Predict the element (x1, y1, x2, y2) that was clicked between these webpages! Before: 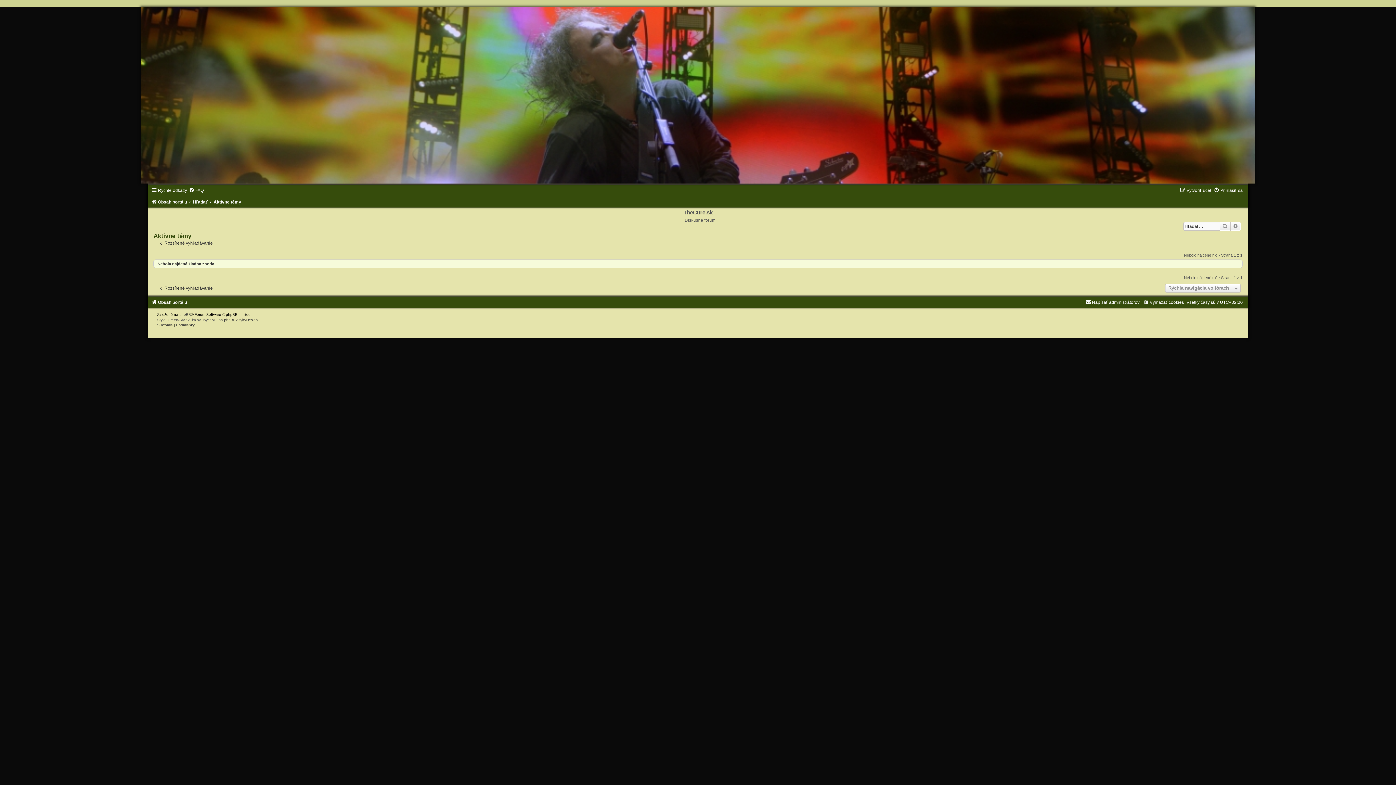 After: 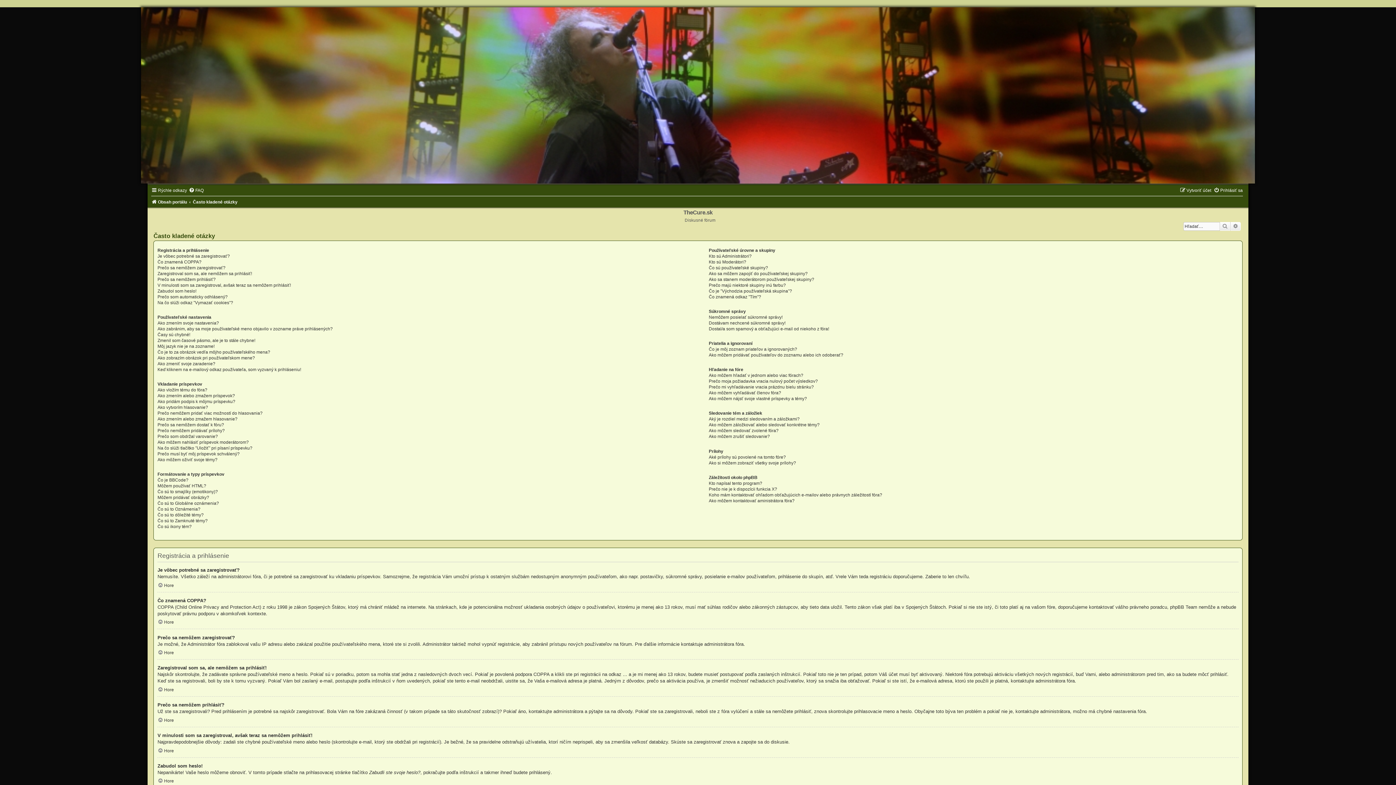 Action: label: FAQ bbox: (188, 188, 203, 193)